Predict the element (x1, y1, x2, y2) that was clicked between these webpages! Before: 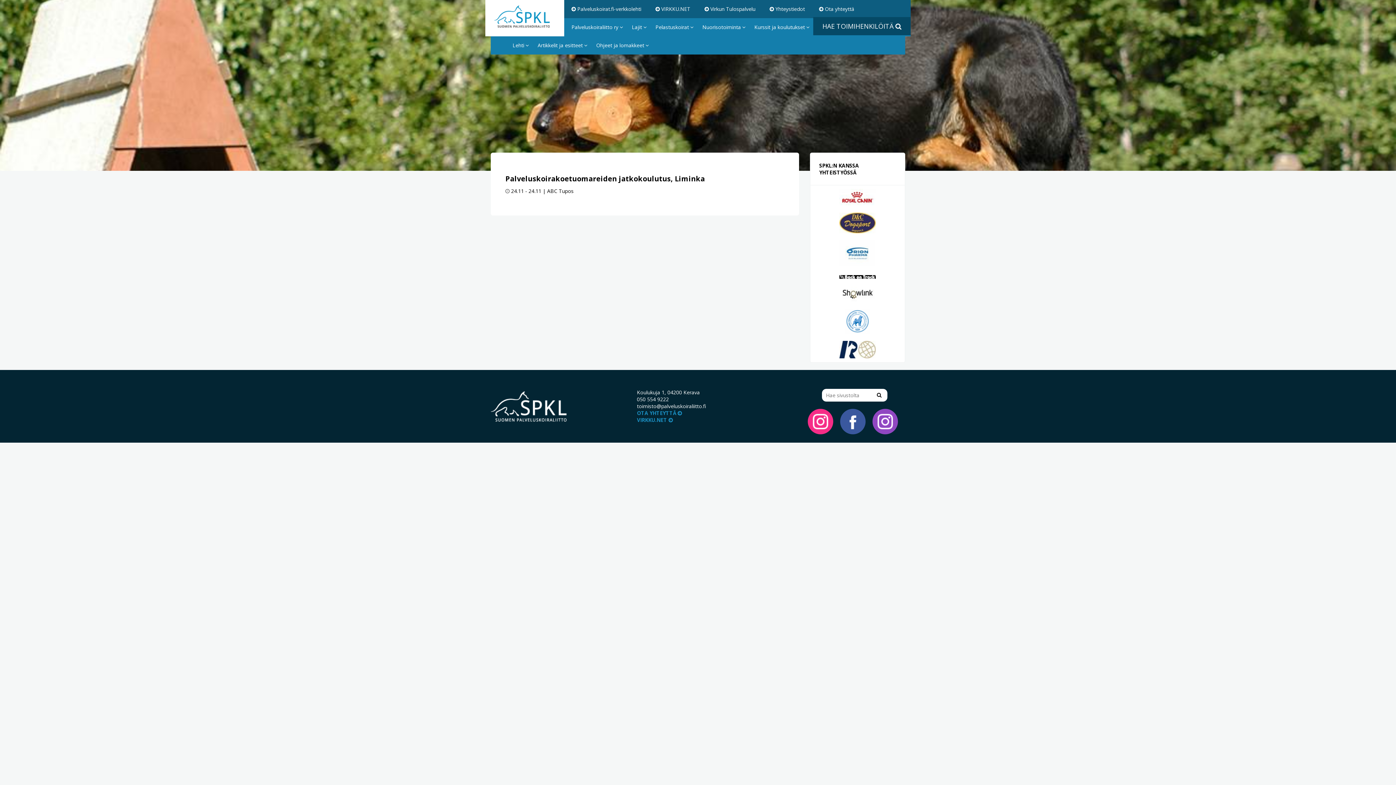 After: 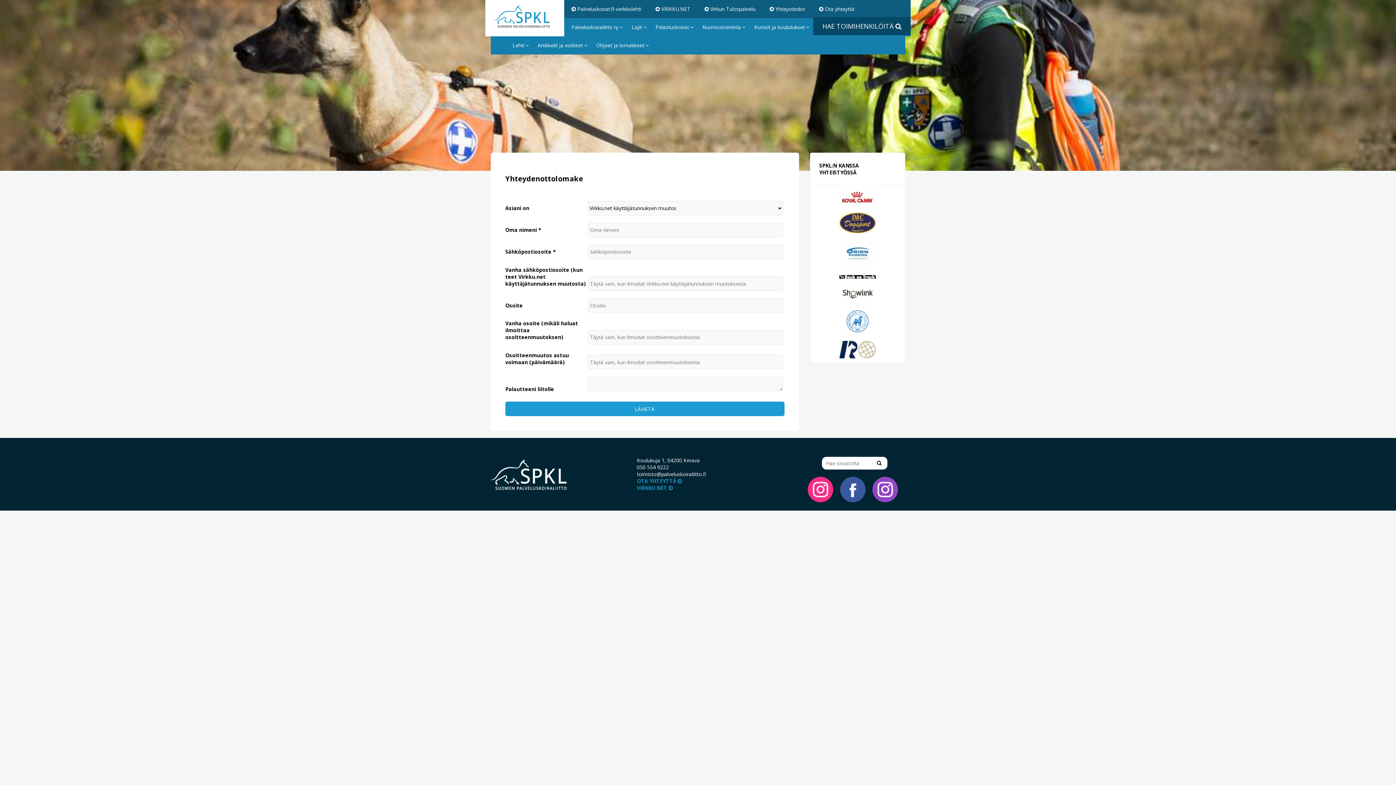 Action: bbox: (637, 409, 682, 416) label: OTA YHTEYTTÄ 